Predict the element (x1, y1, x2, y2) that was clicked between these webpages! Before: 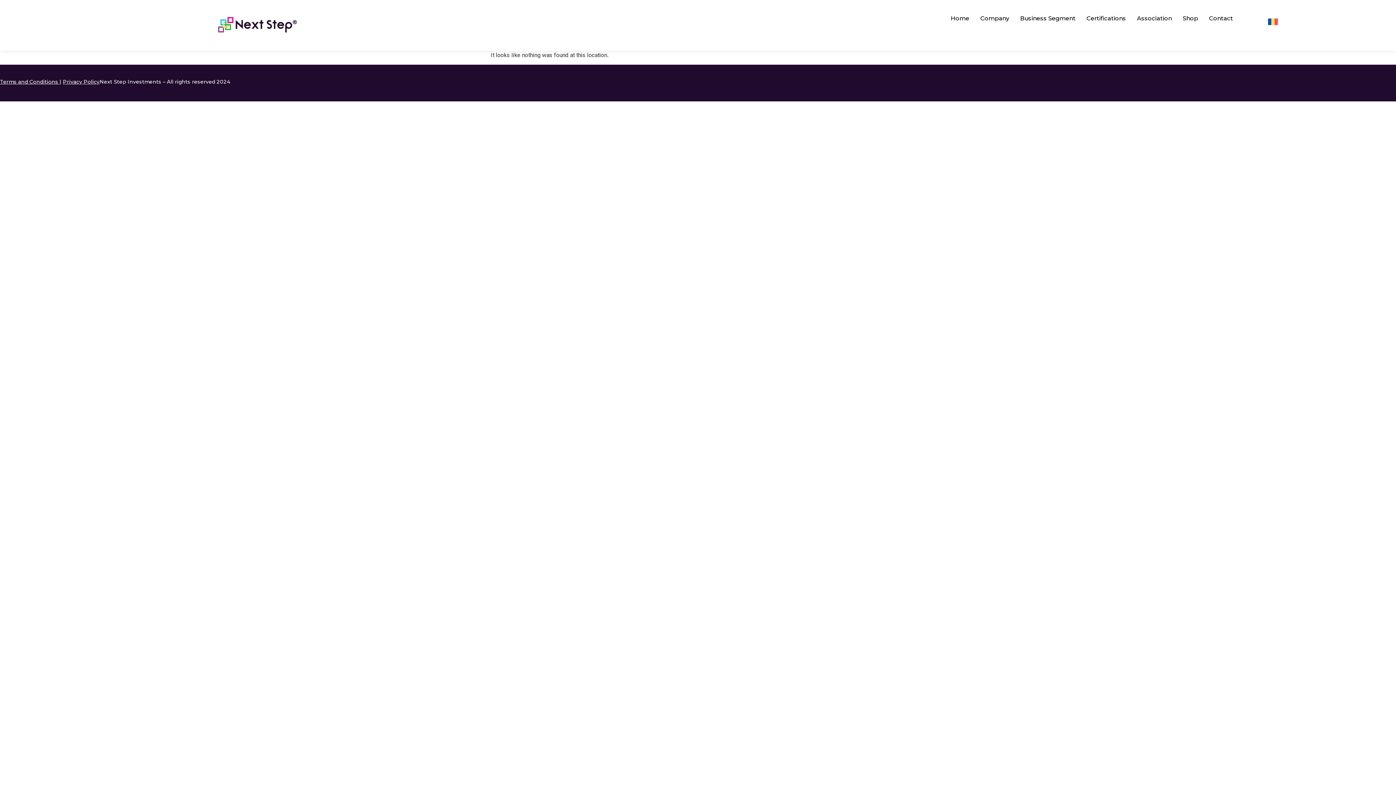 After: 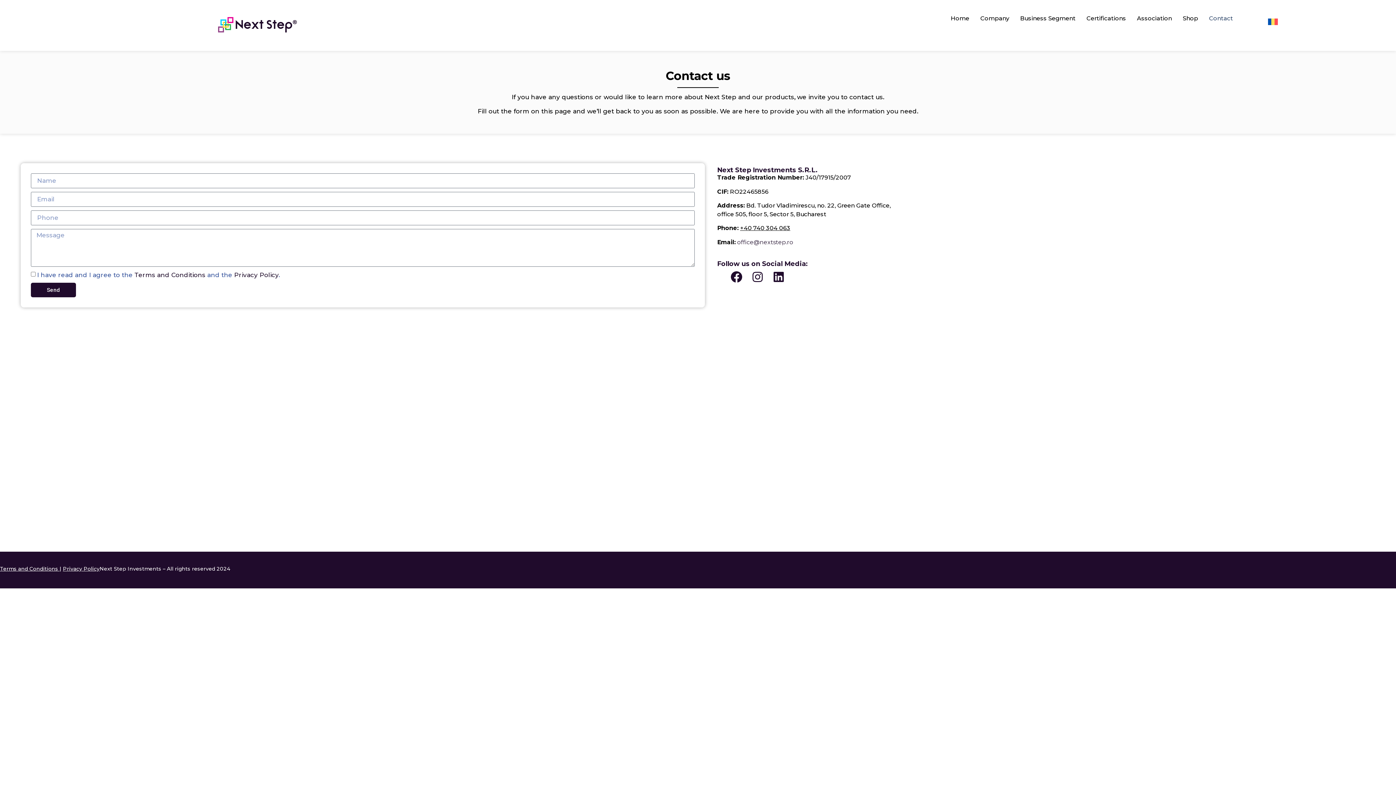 Action: bbox: (1209, 13, 1233, 23) label: Contact